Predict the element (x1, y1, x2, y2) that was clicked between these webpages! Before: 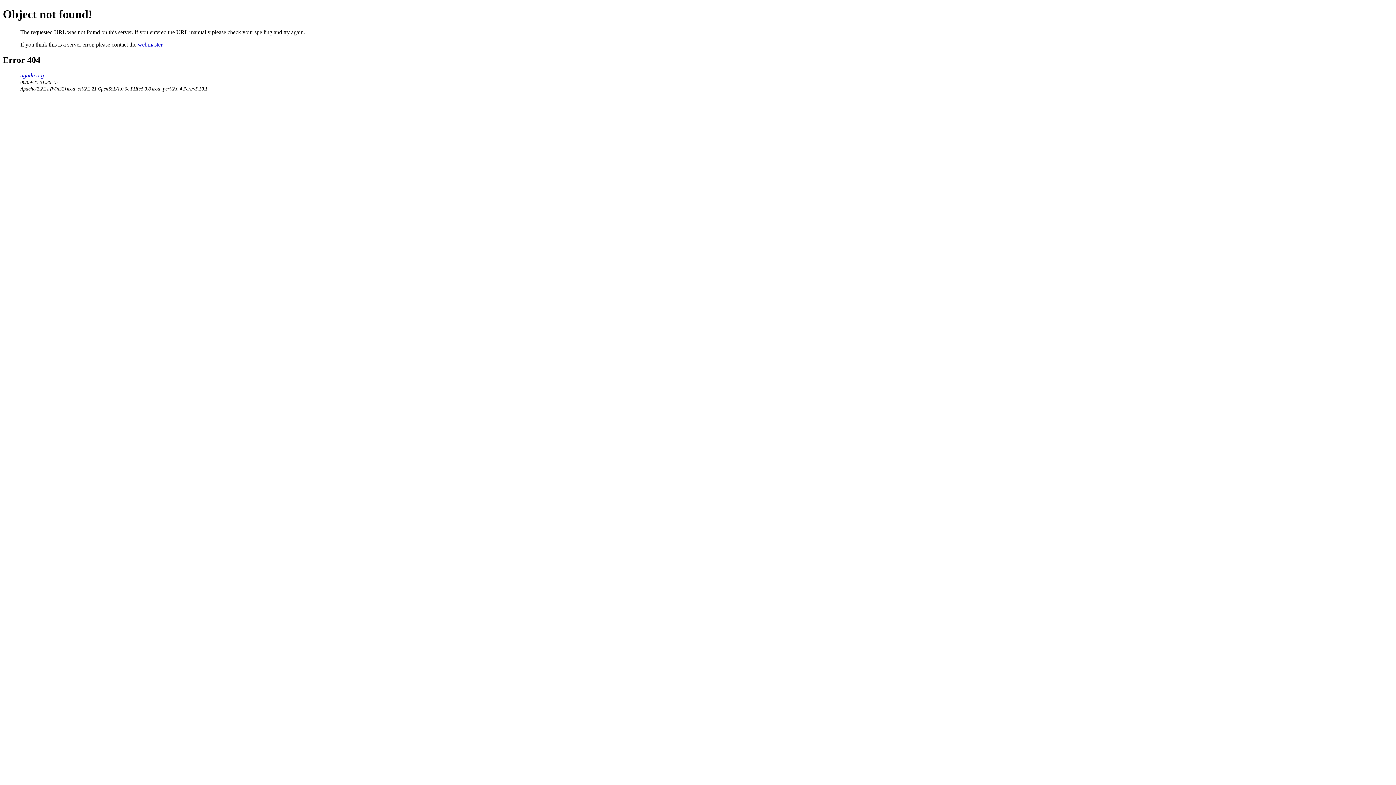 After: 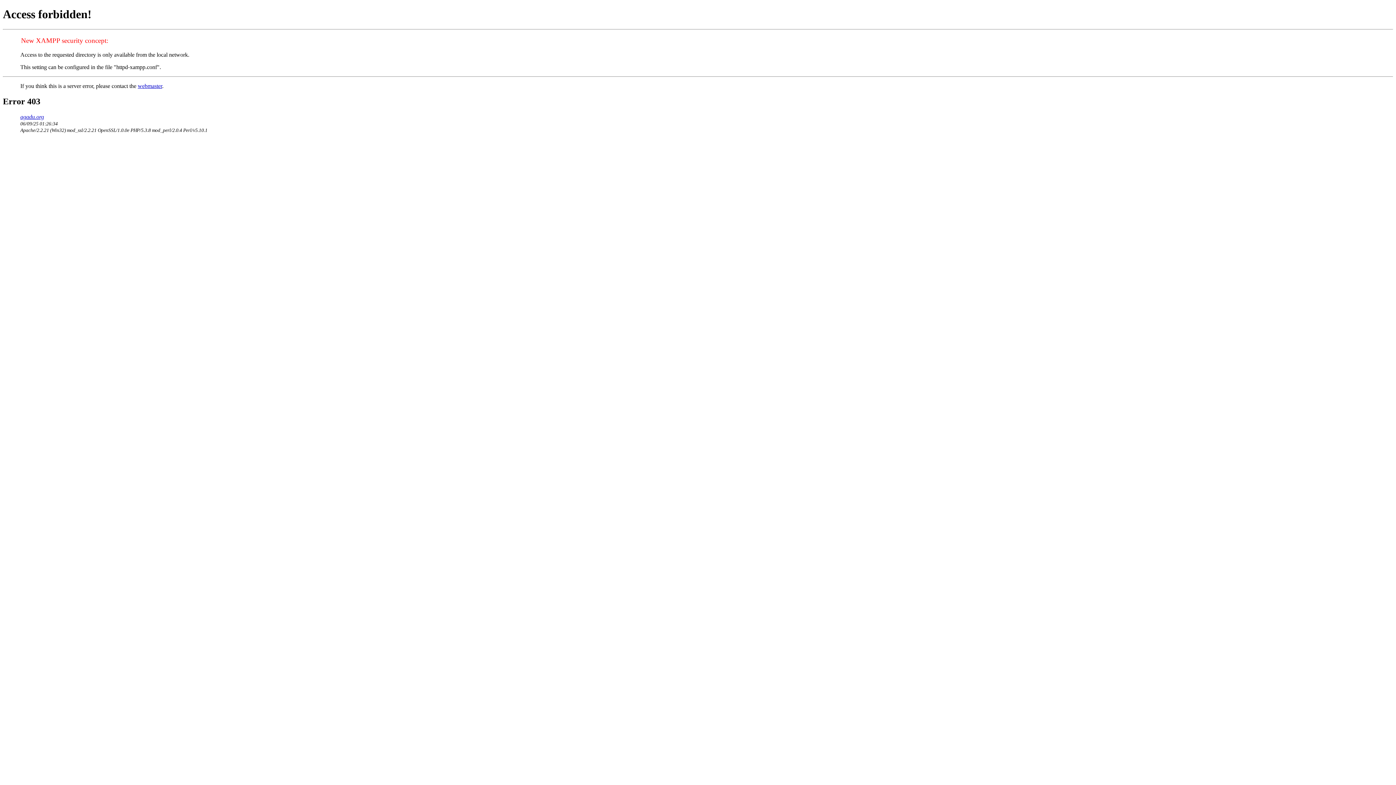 Action: bbox: (20, 72, 44, 78) label: agadu.org